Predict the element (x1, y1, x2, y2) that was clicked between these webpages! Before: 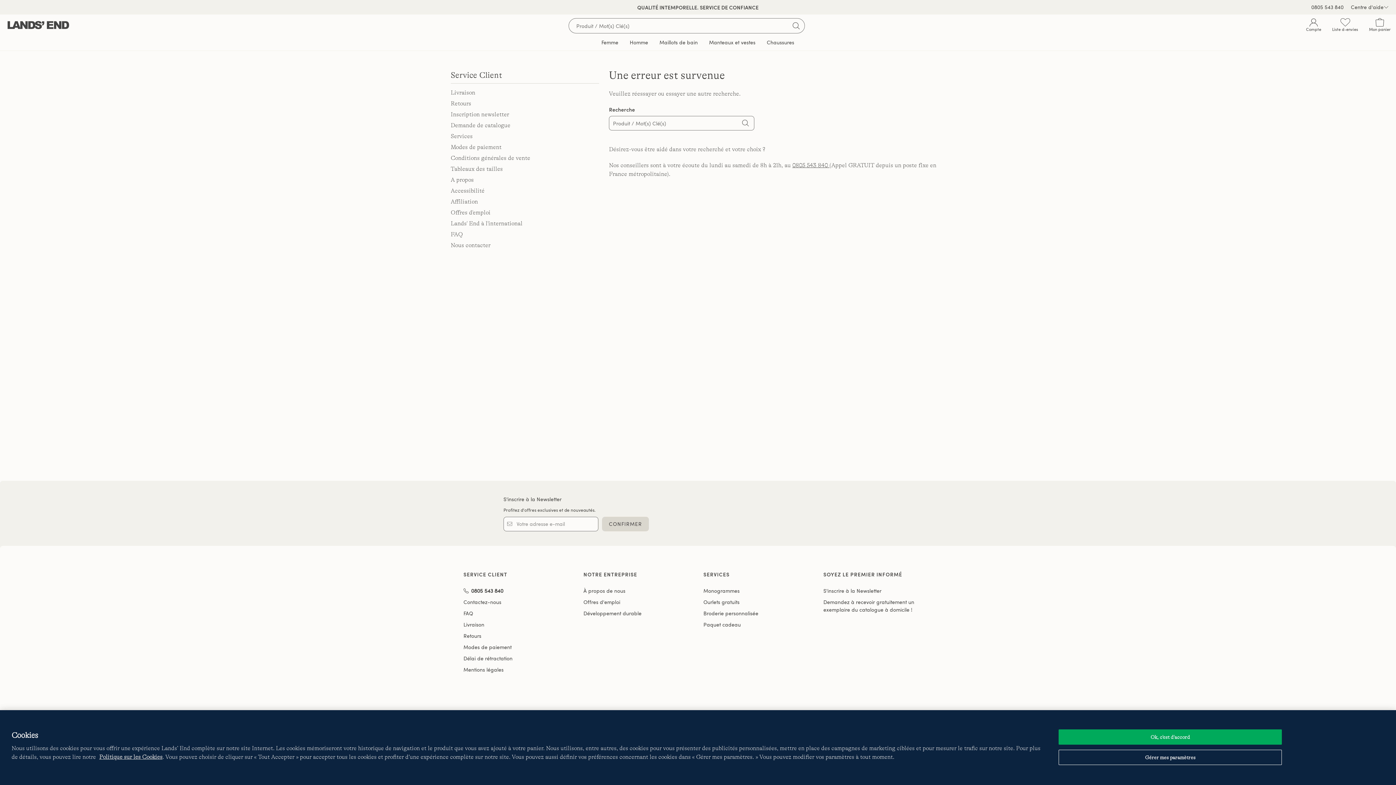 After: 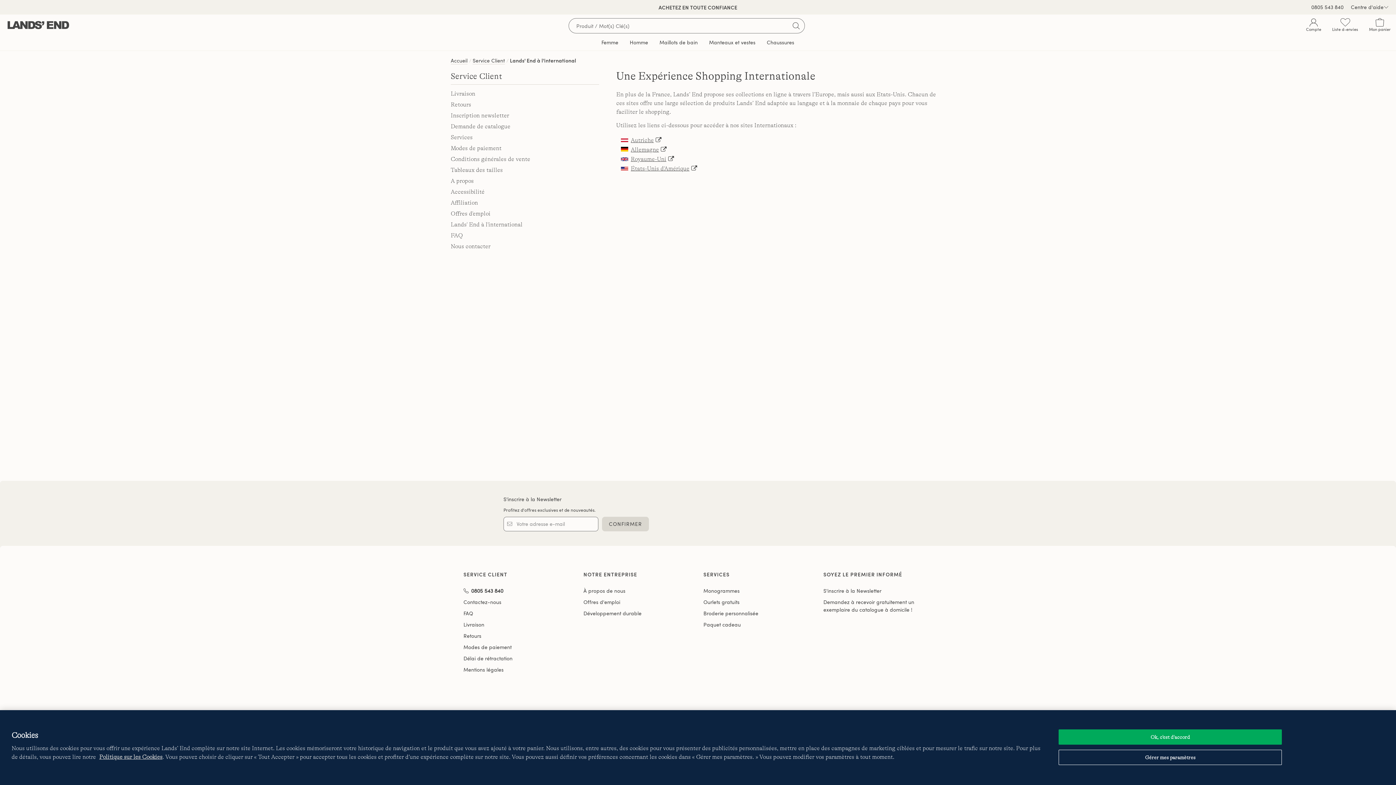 Action: bbox: (450, 218, 599, 229) label: Lands' End à l'international